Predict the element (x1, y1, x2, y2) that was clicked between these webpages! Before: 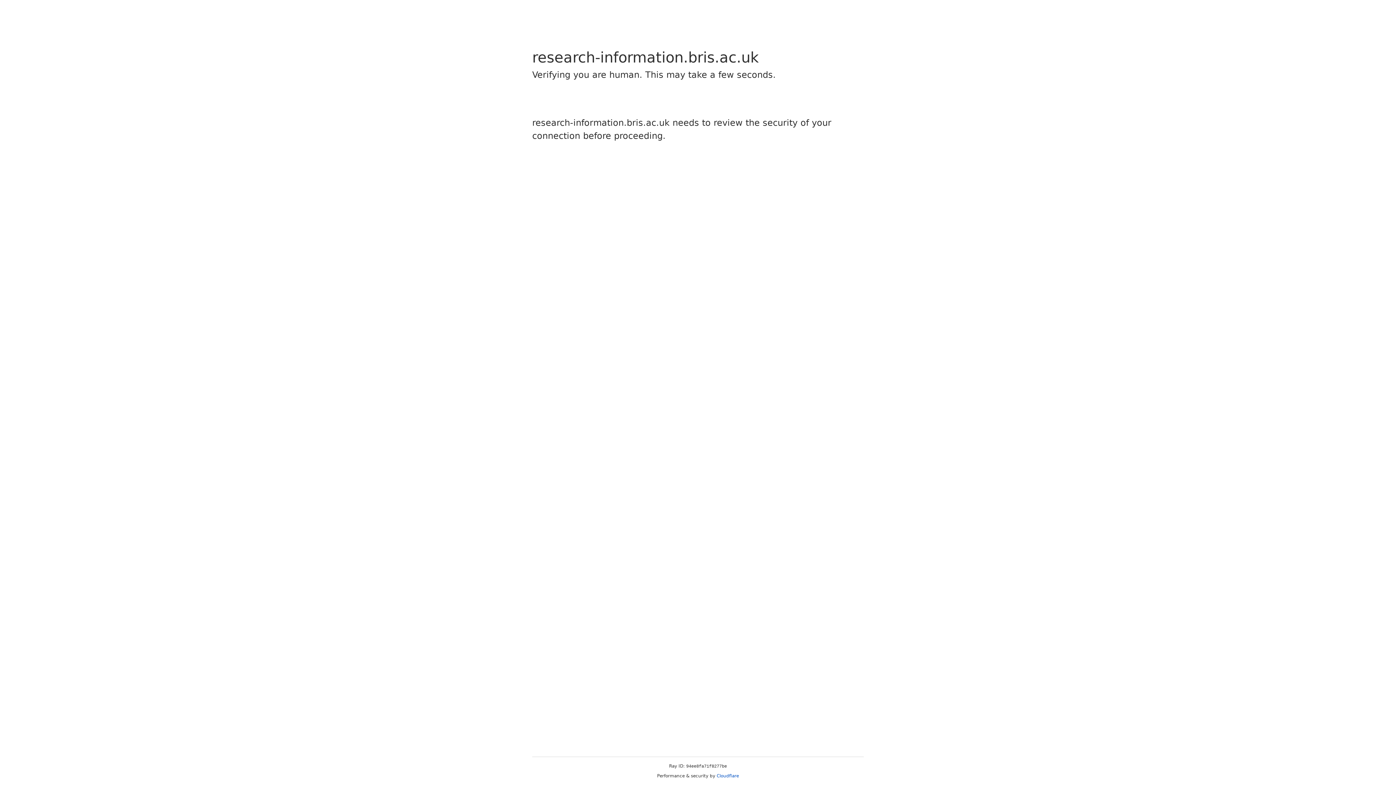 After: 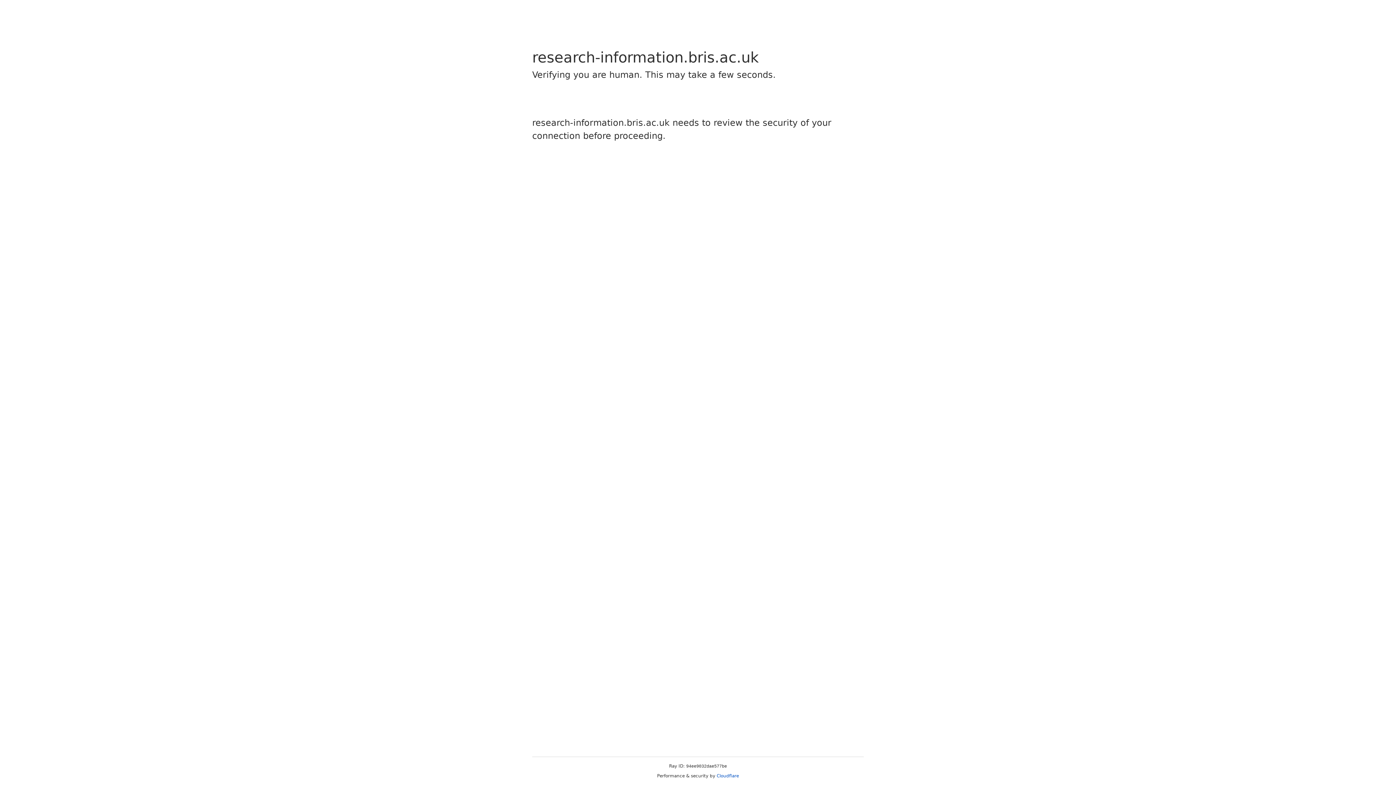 Action: label: Cloudflare bbox: (716, 773, 739, 778)